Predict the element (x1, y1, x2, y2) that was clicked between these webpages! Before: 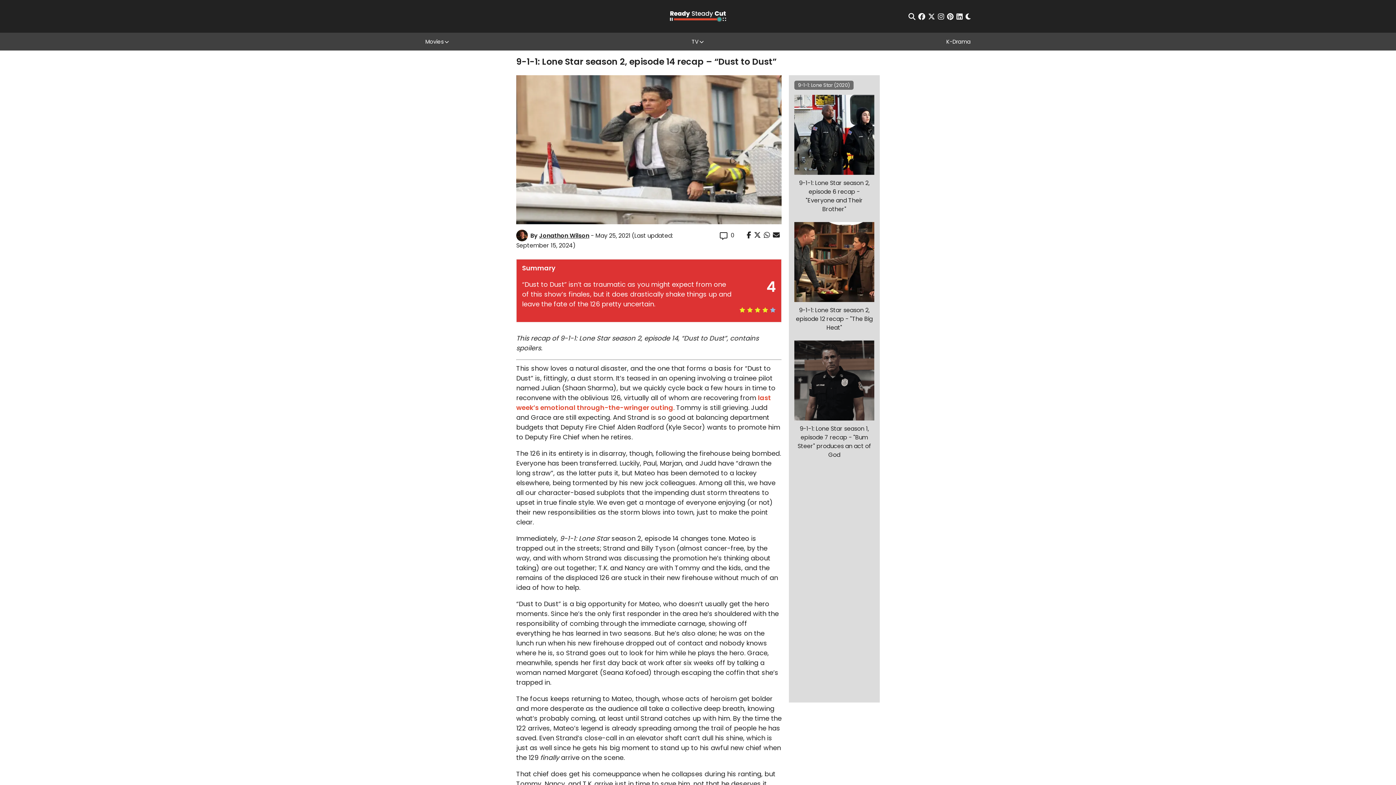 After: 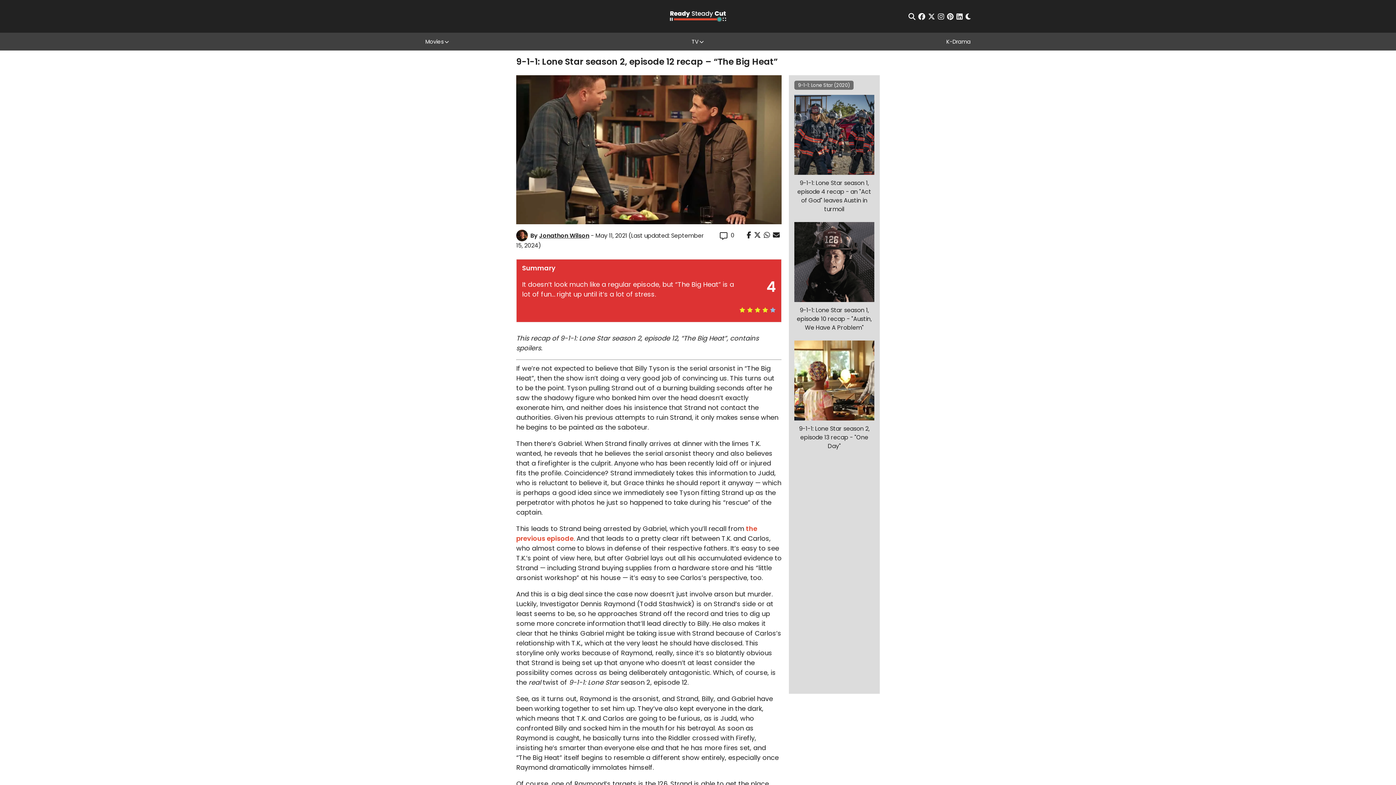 Action: label: 9-1-1: Lone Star season 2, episode 12 recap - "The Big Heat" bbox: (794, 222, 874, 332)